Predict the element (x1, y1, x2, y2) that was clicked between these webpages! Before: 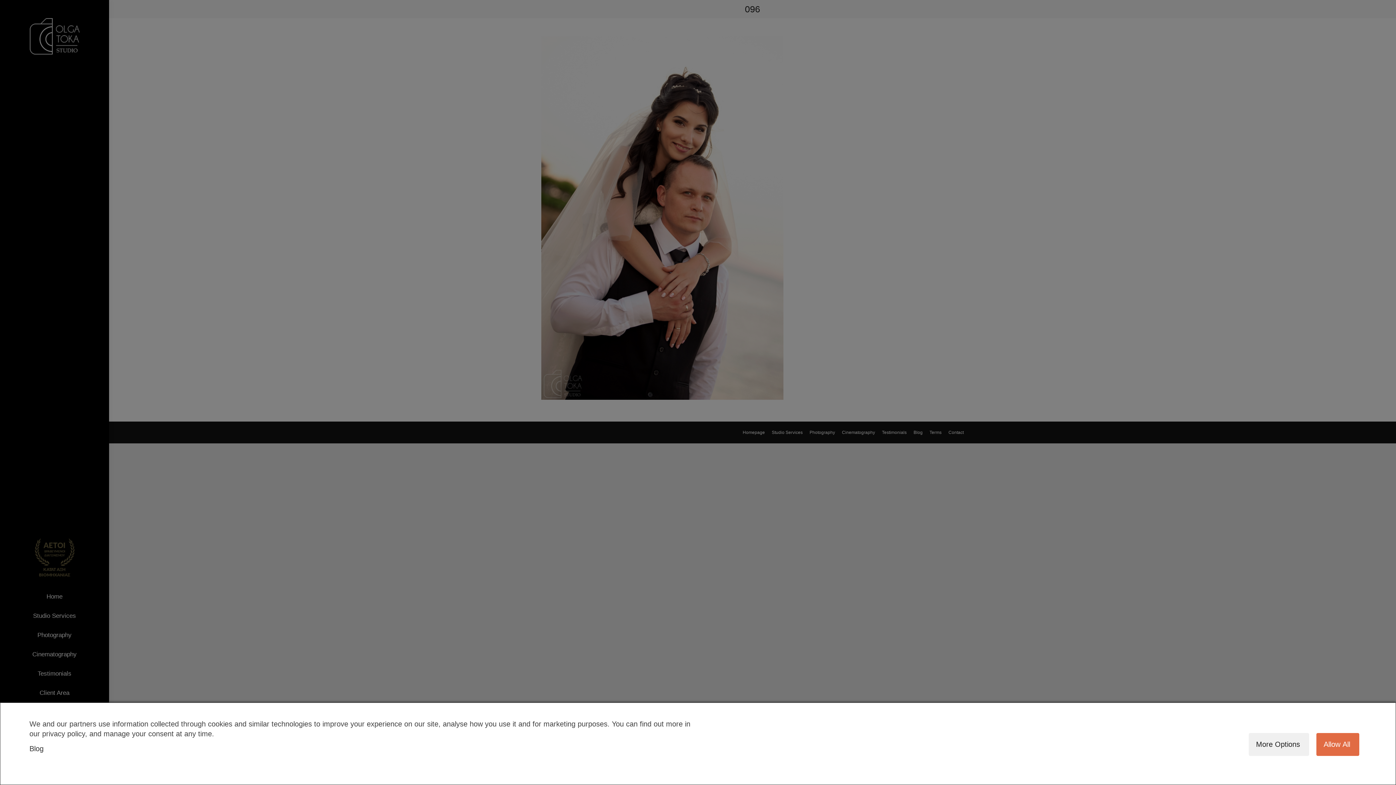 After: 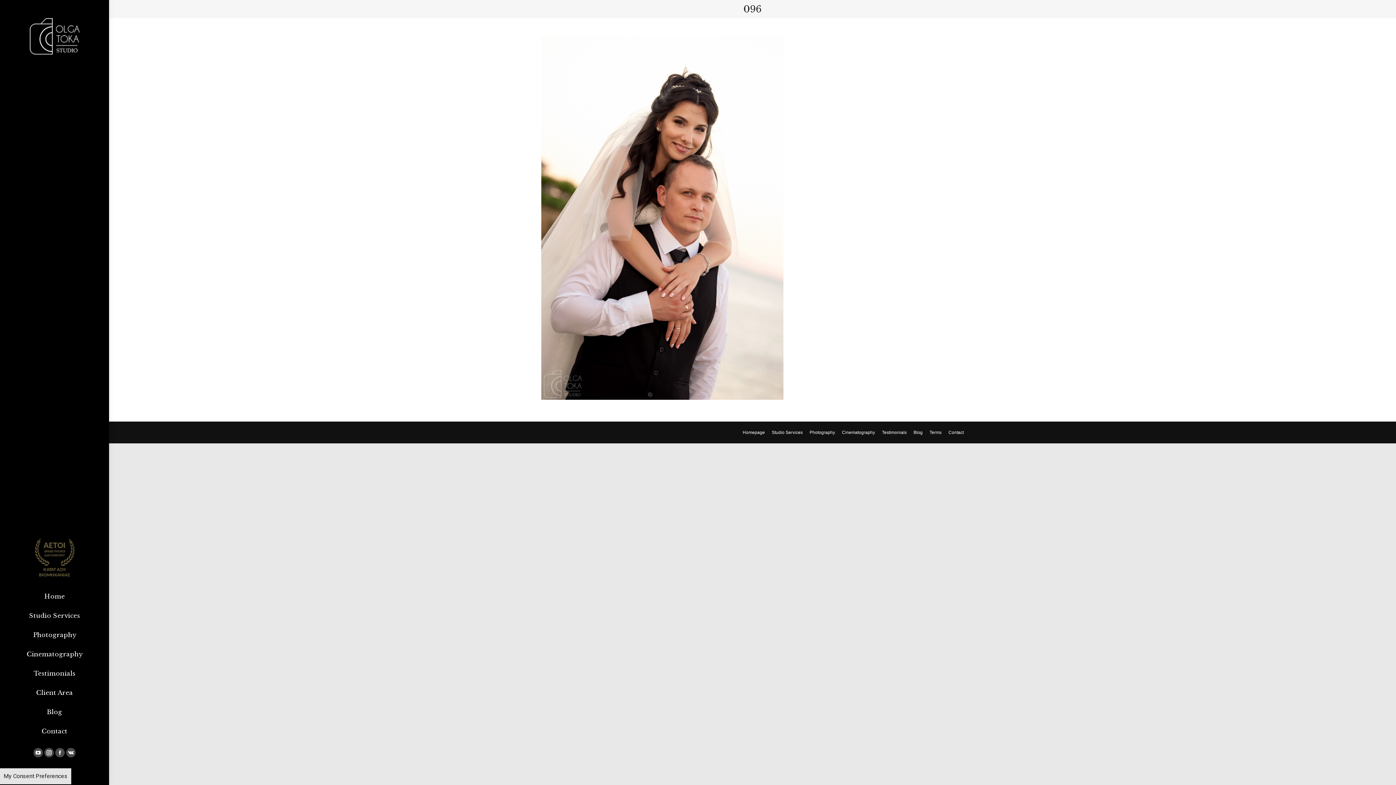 Action: label: Allow All bbox: (1316, 733, 1359, 756)